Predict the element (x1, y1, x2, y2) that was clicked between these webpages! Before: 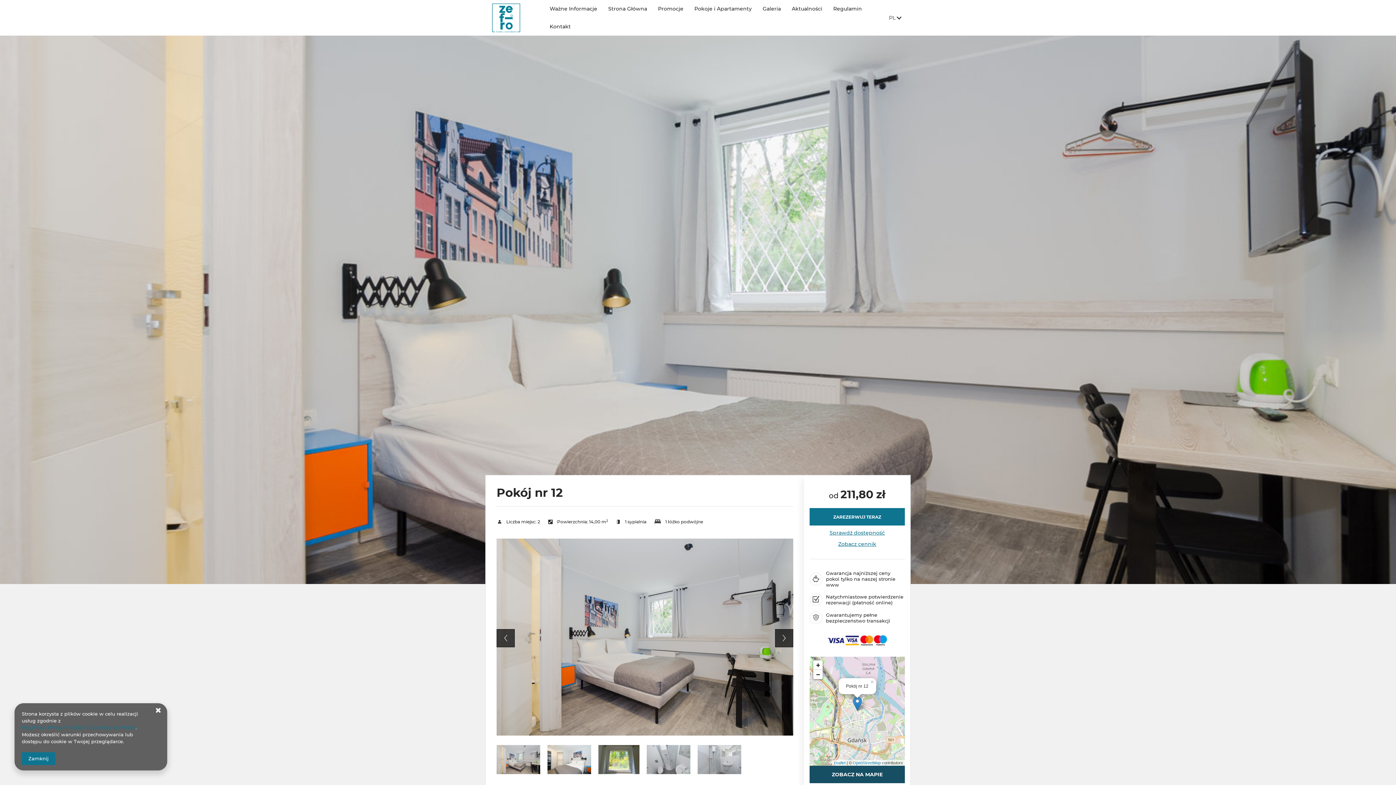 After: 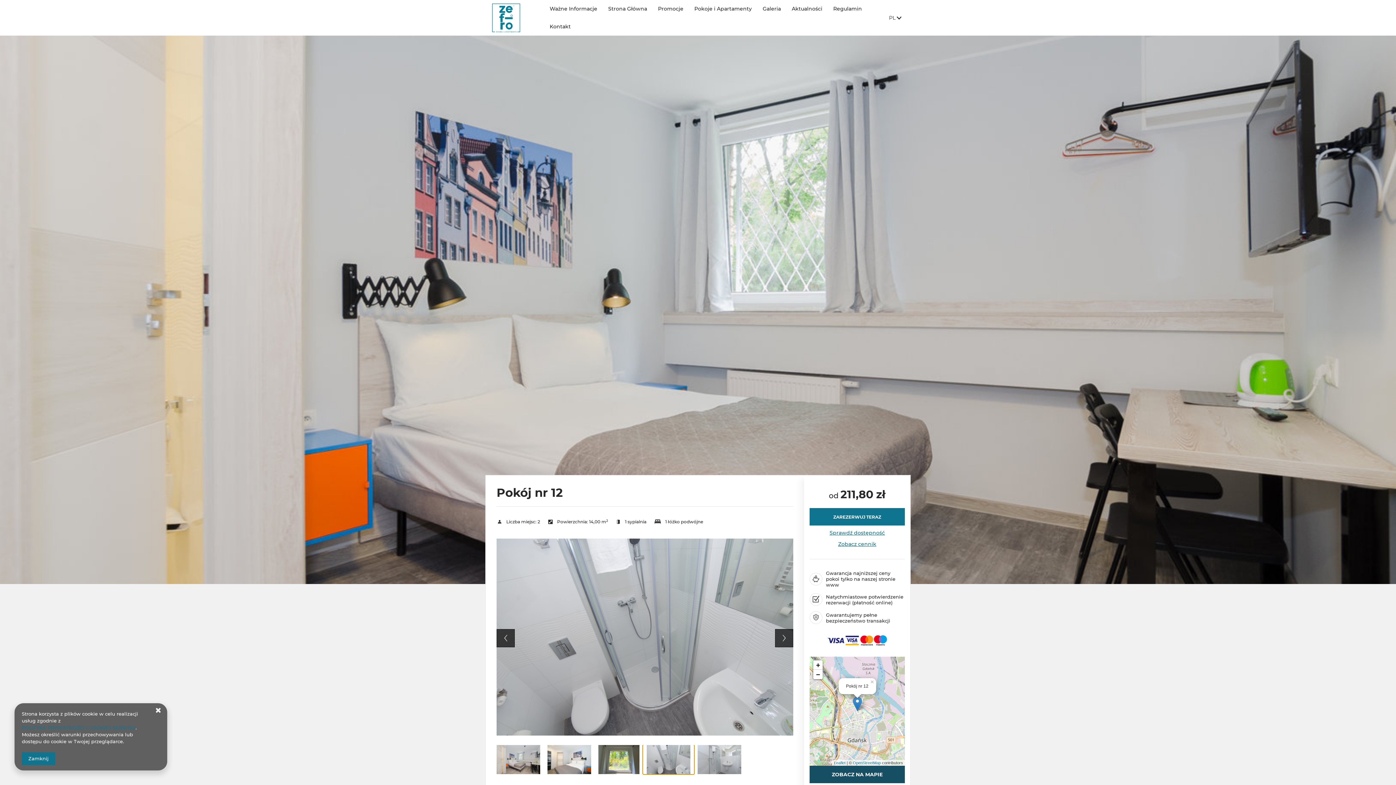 Action: bbox: (643, 745, 694, 774)